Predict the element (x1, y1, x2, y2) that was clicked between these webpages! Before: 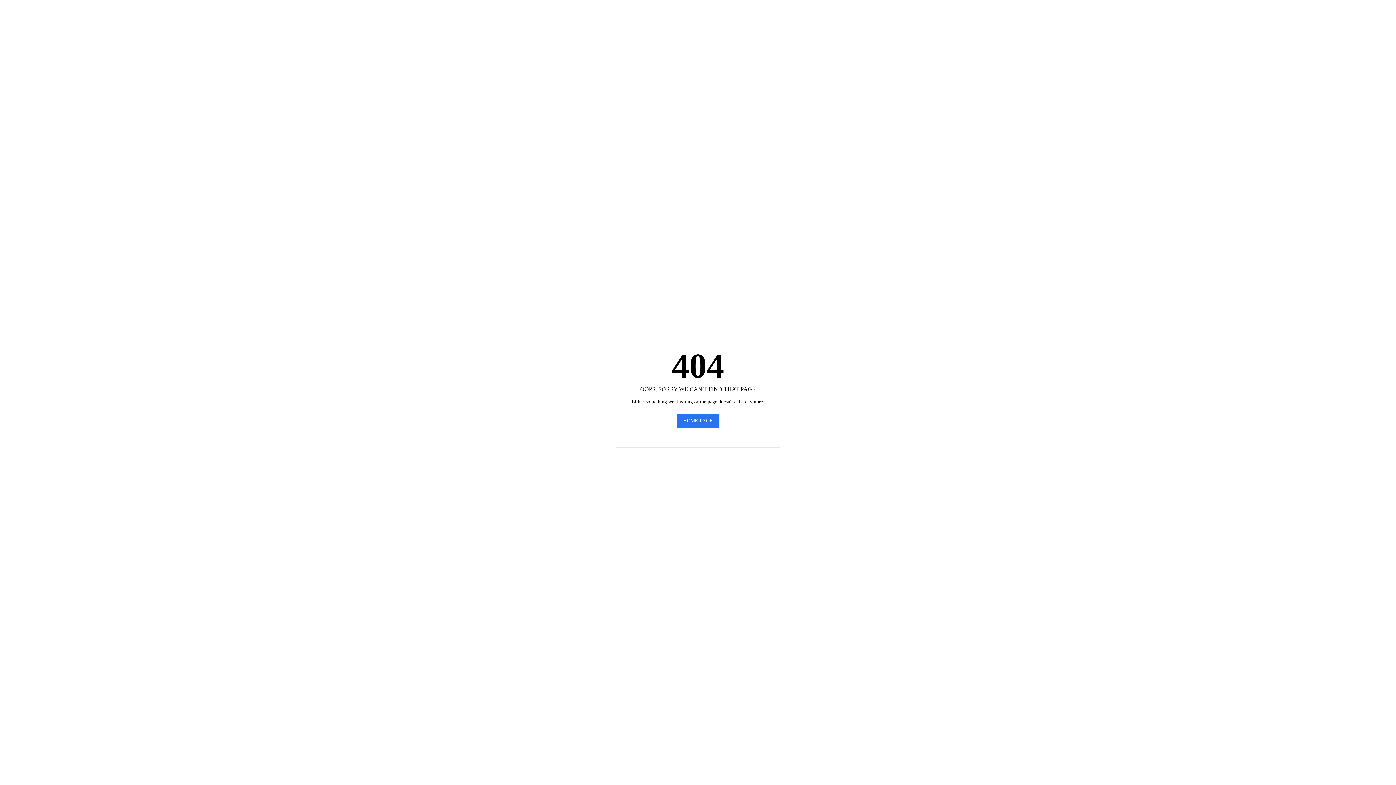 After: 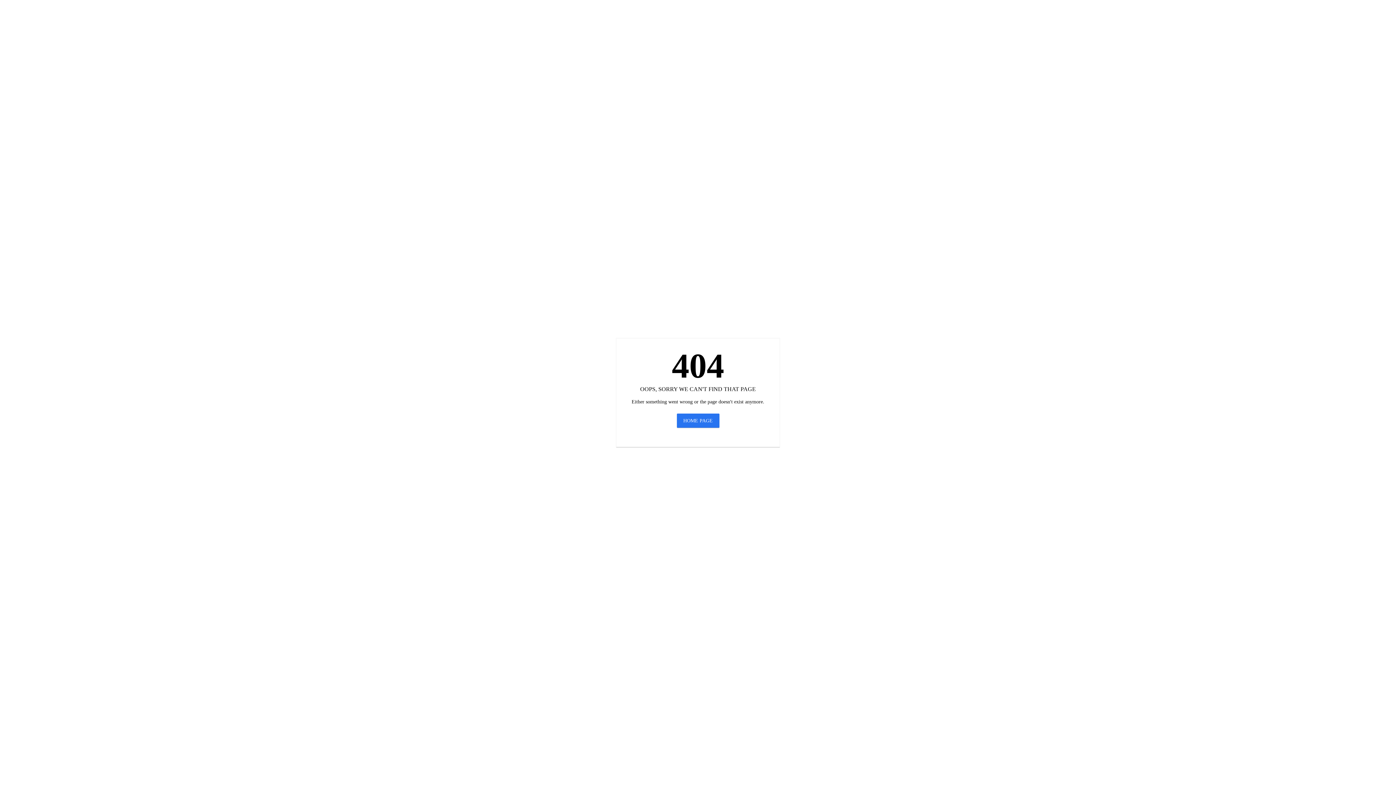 Action: bbox: (676, 413, 719, 428) label: HOME PAGE